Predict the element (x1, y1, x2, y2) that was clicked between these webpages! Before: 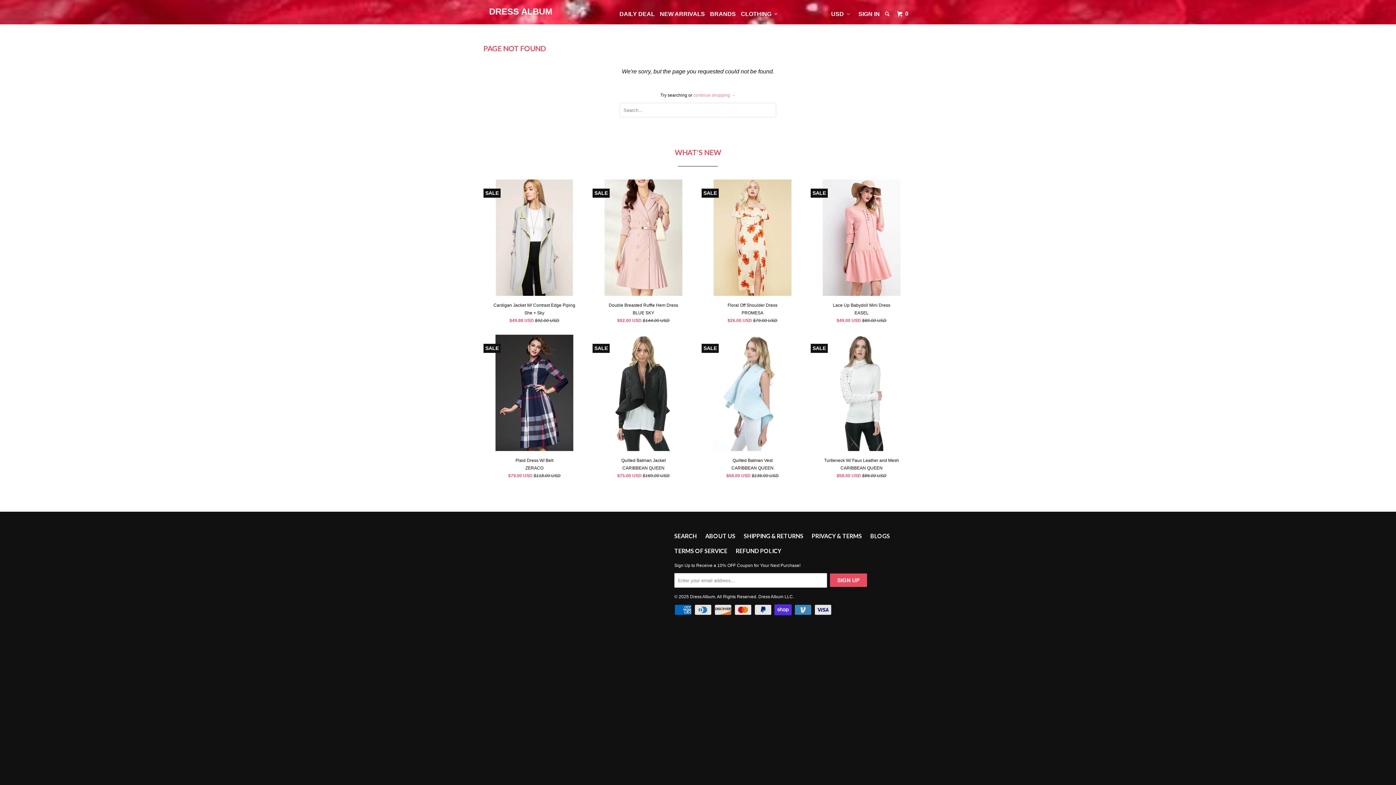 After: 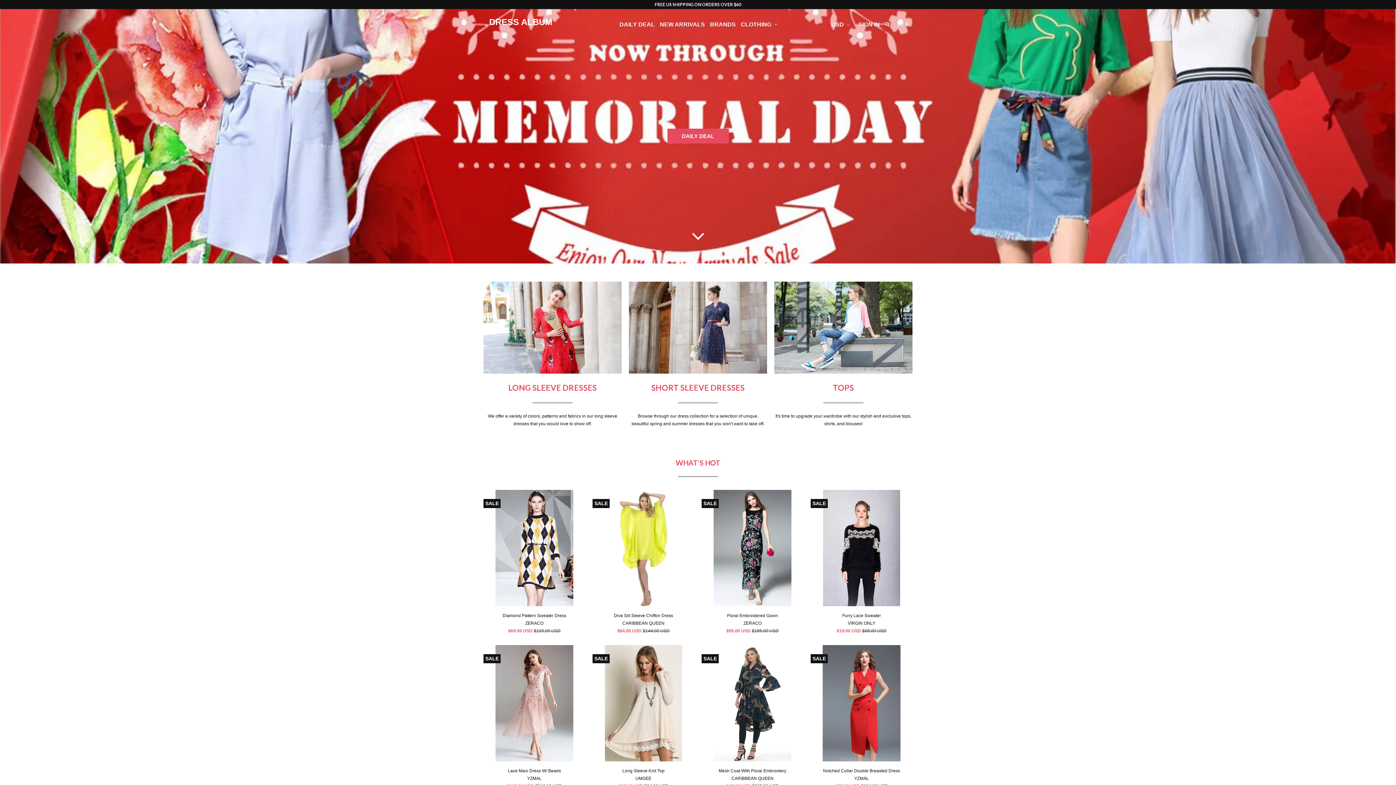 Action: bbox: (690, 594, 715, 599) label: Dress Album